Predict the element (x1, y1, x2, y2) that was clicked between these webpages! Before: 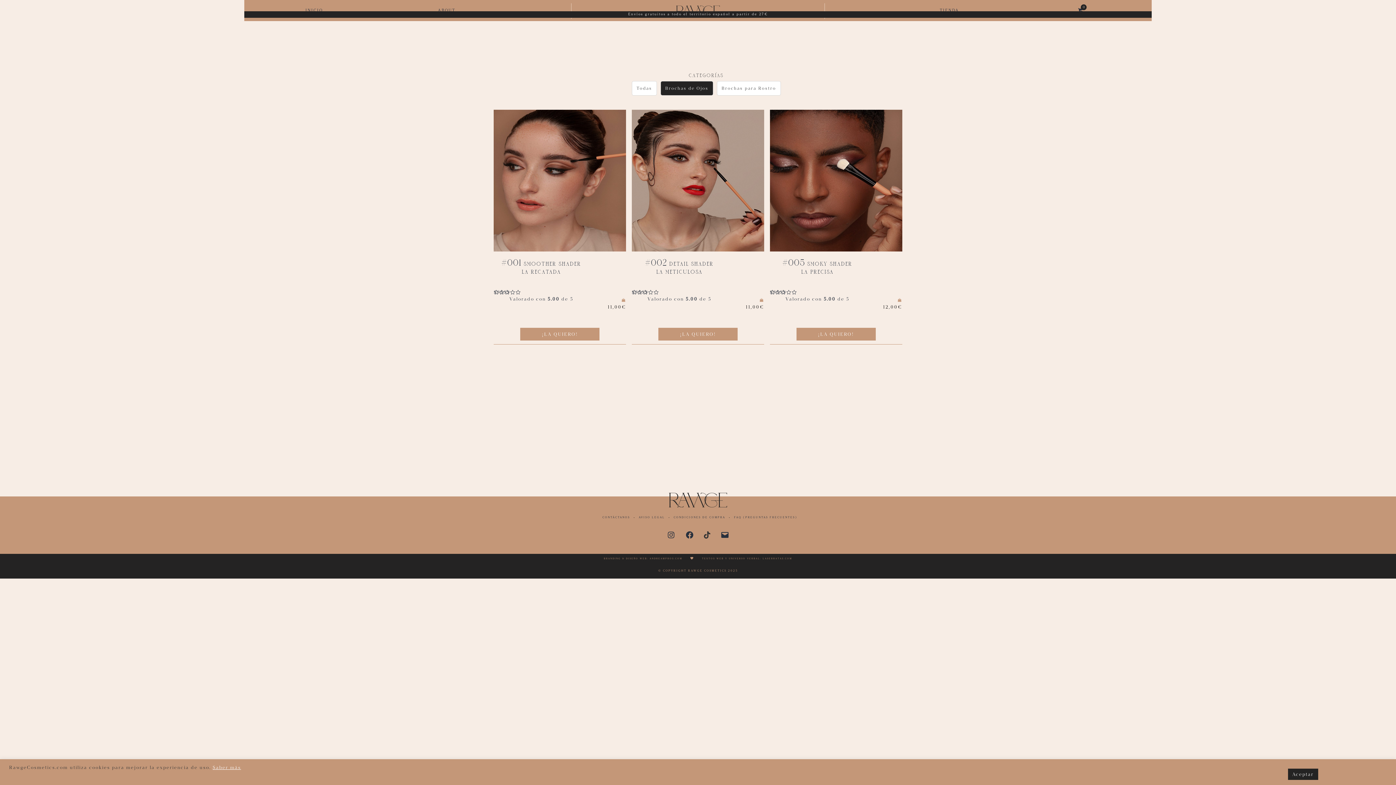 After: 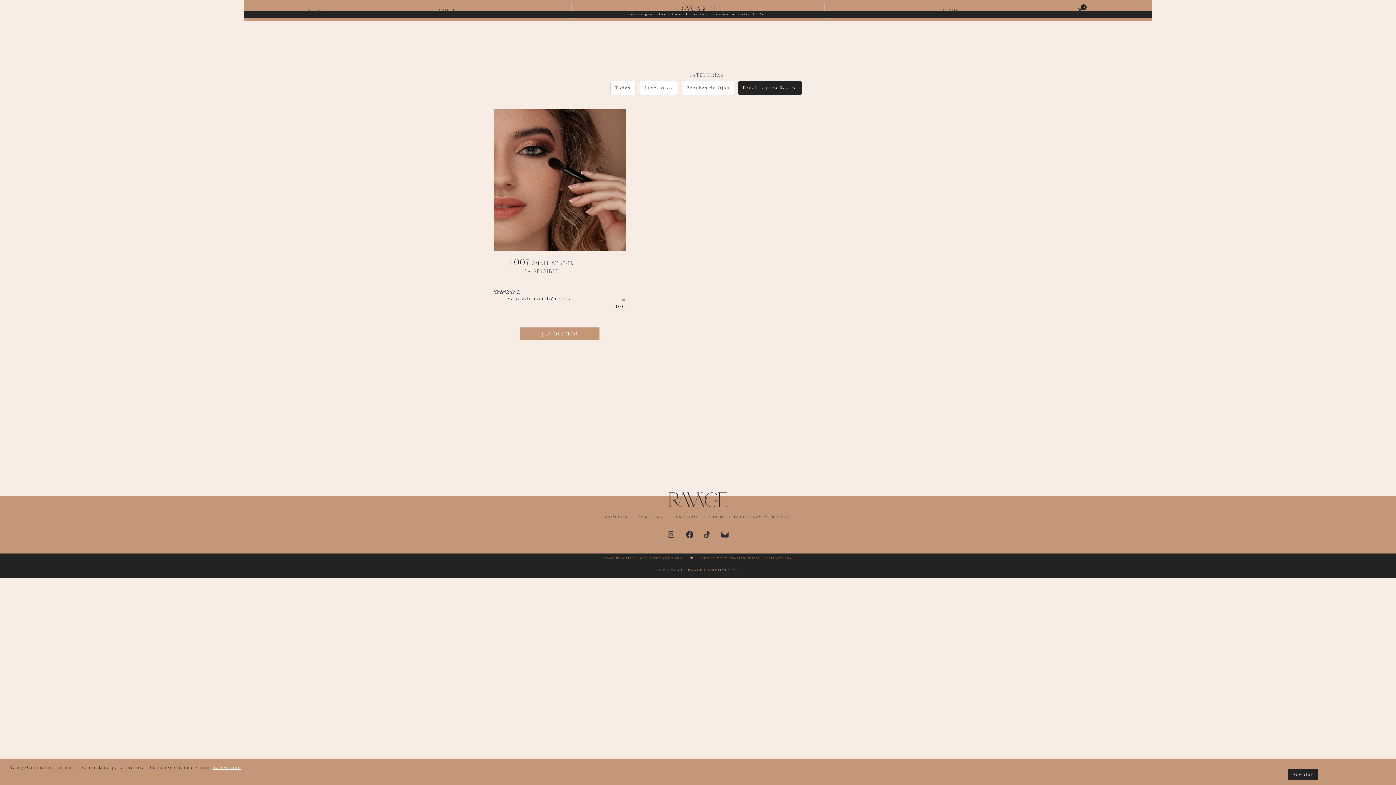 Action: label: Brochas para Rostro bbox: (721, 83, 776, 92)